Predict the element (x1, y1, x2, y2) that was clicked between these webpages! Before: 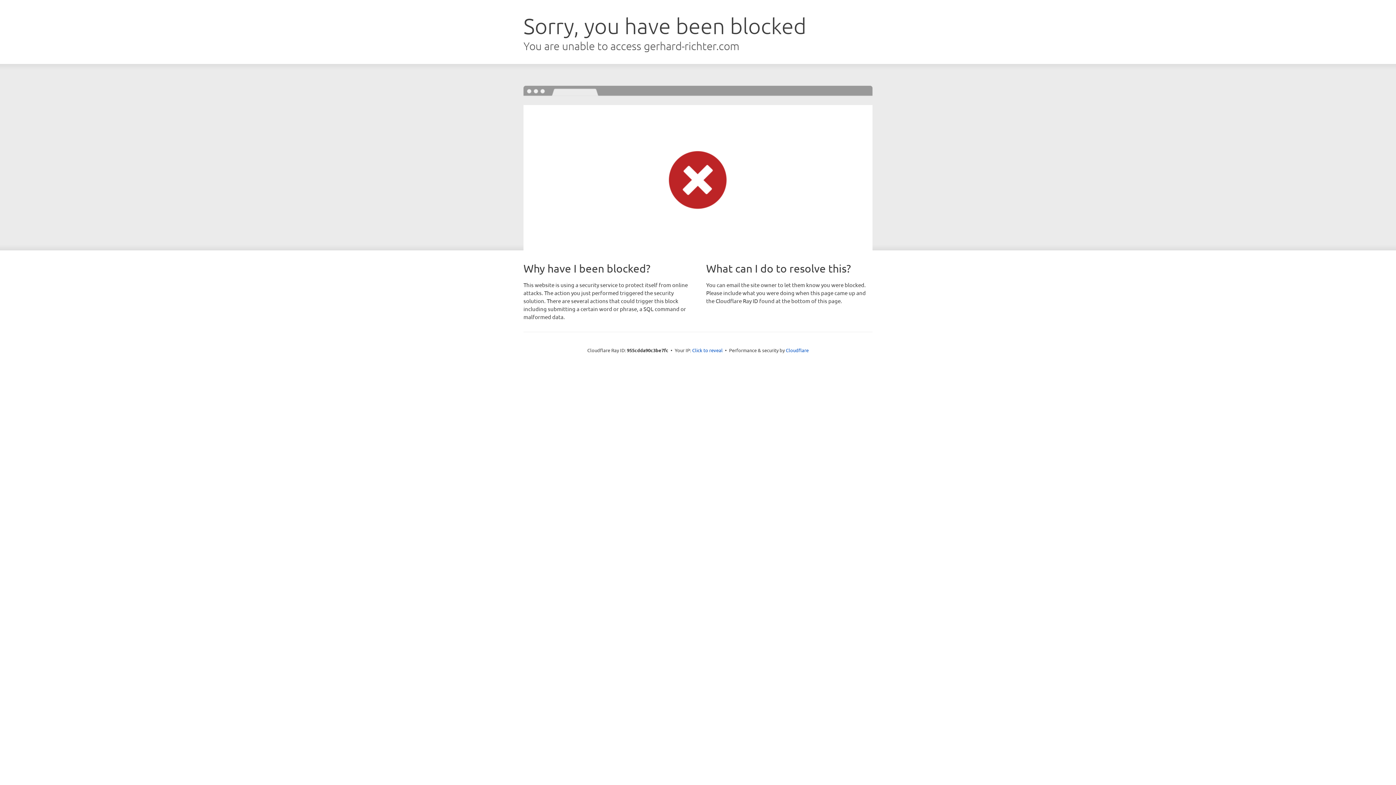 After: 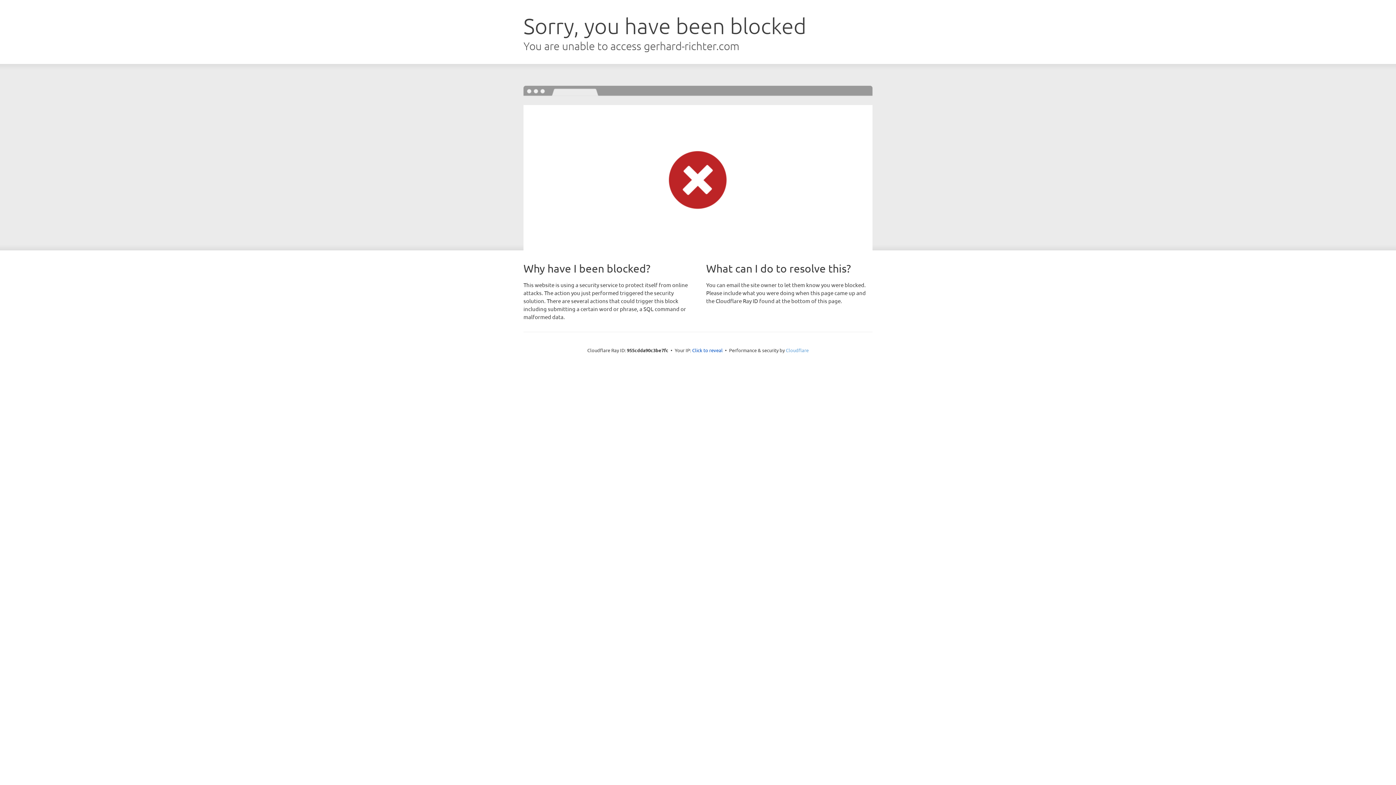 Action: bbox: (786, 347, 808, 353) label: Cloudflare